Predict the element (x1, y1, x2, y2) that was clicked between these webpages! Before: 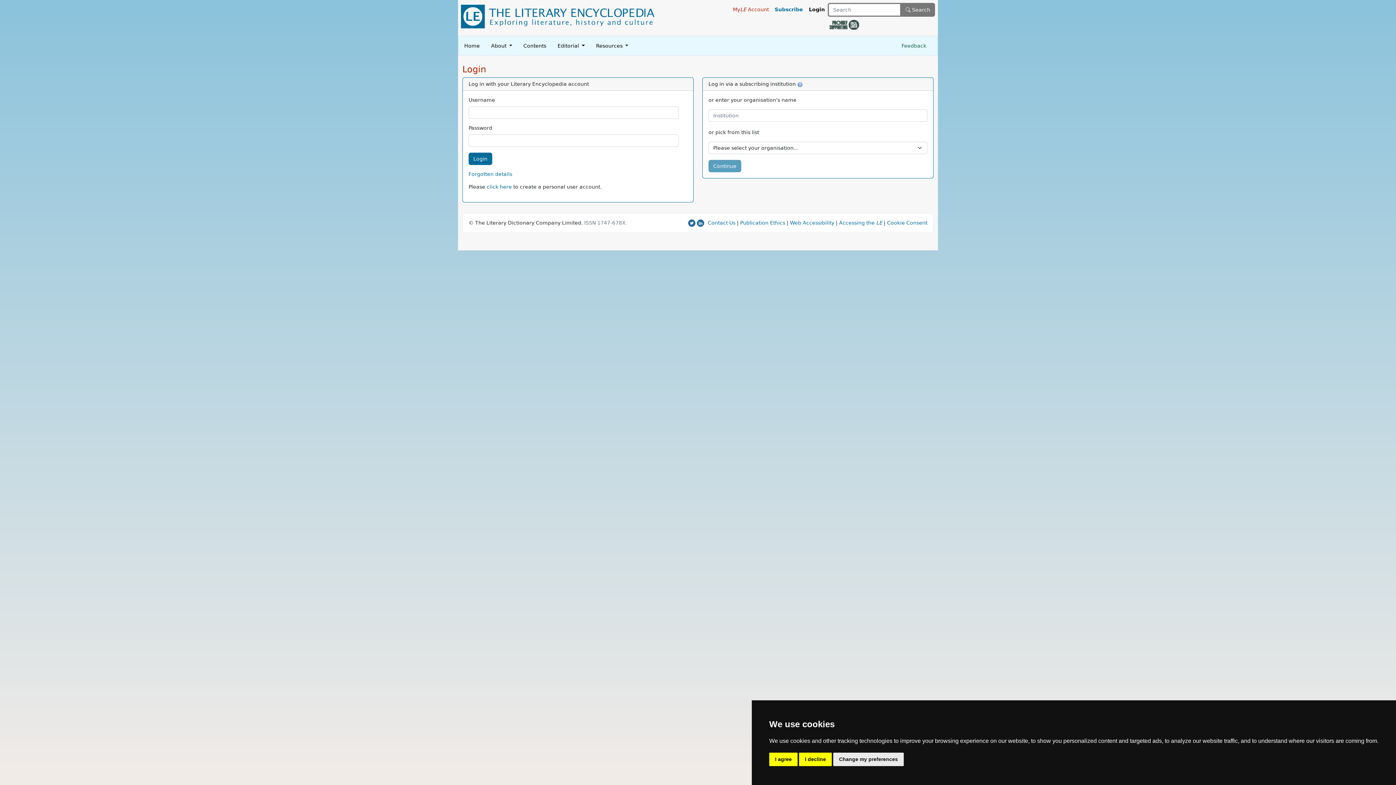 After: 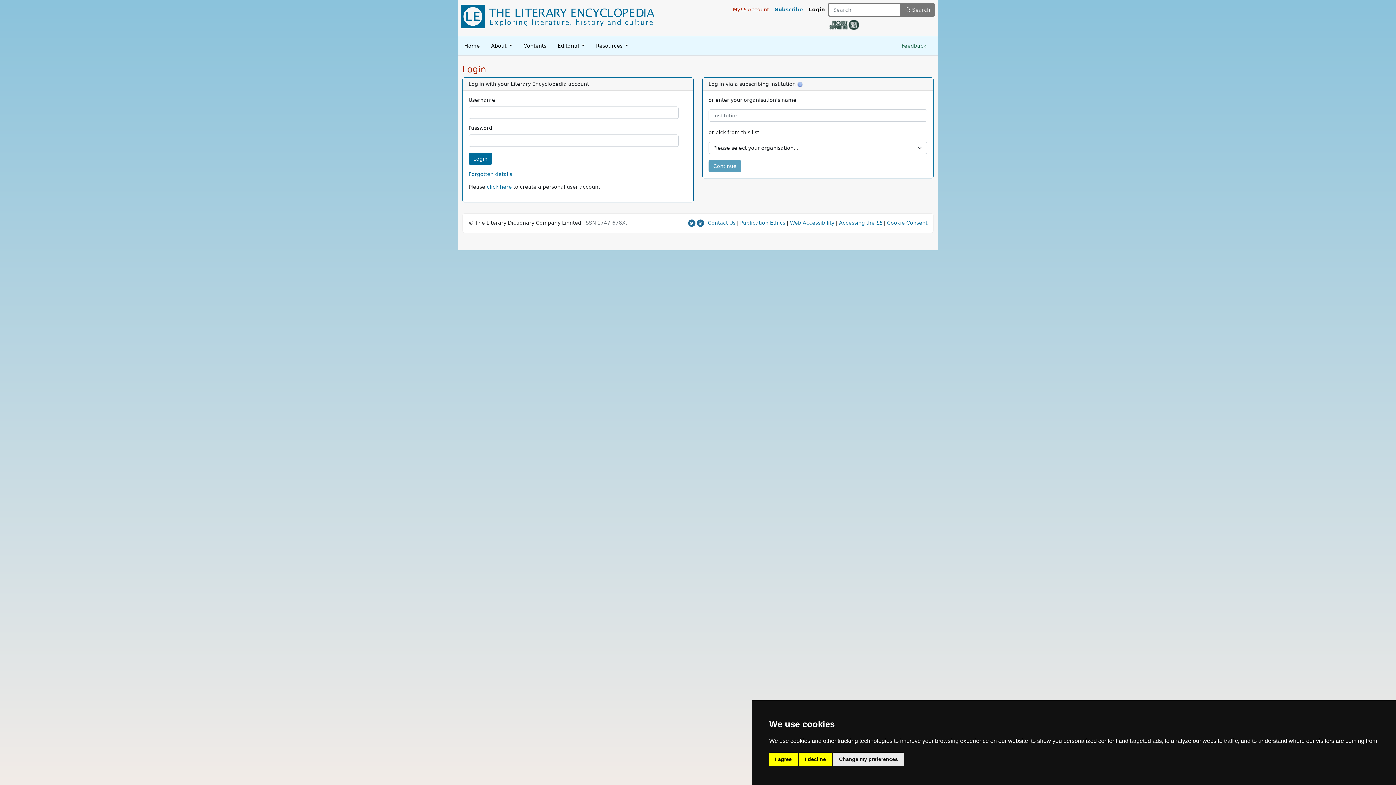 Action: label: Login bbox: (806, 2, 828, 16)